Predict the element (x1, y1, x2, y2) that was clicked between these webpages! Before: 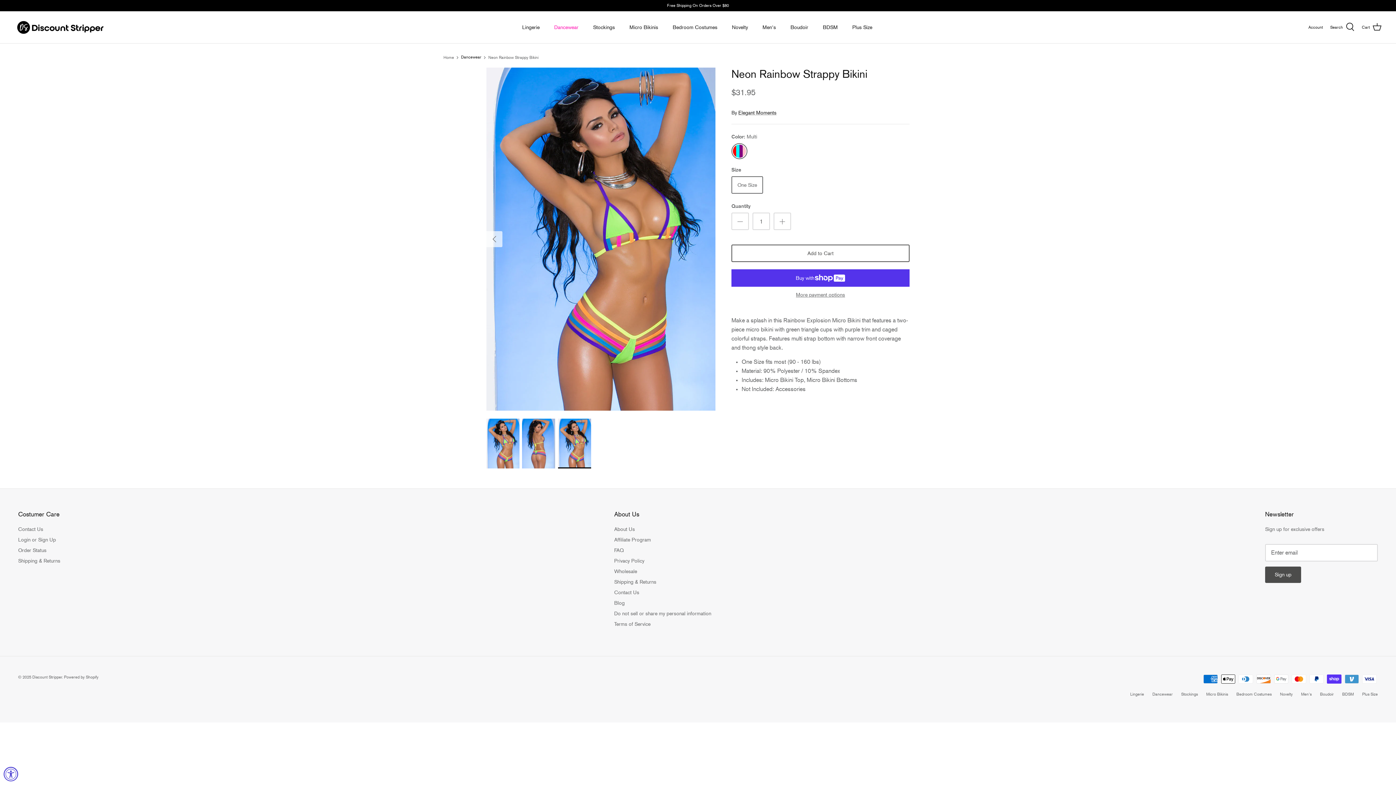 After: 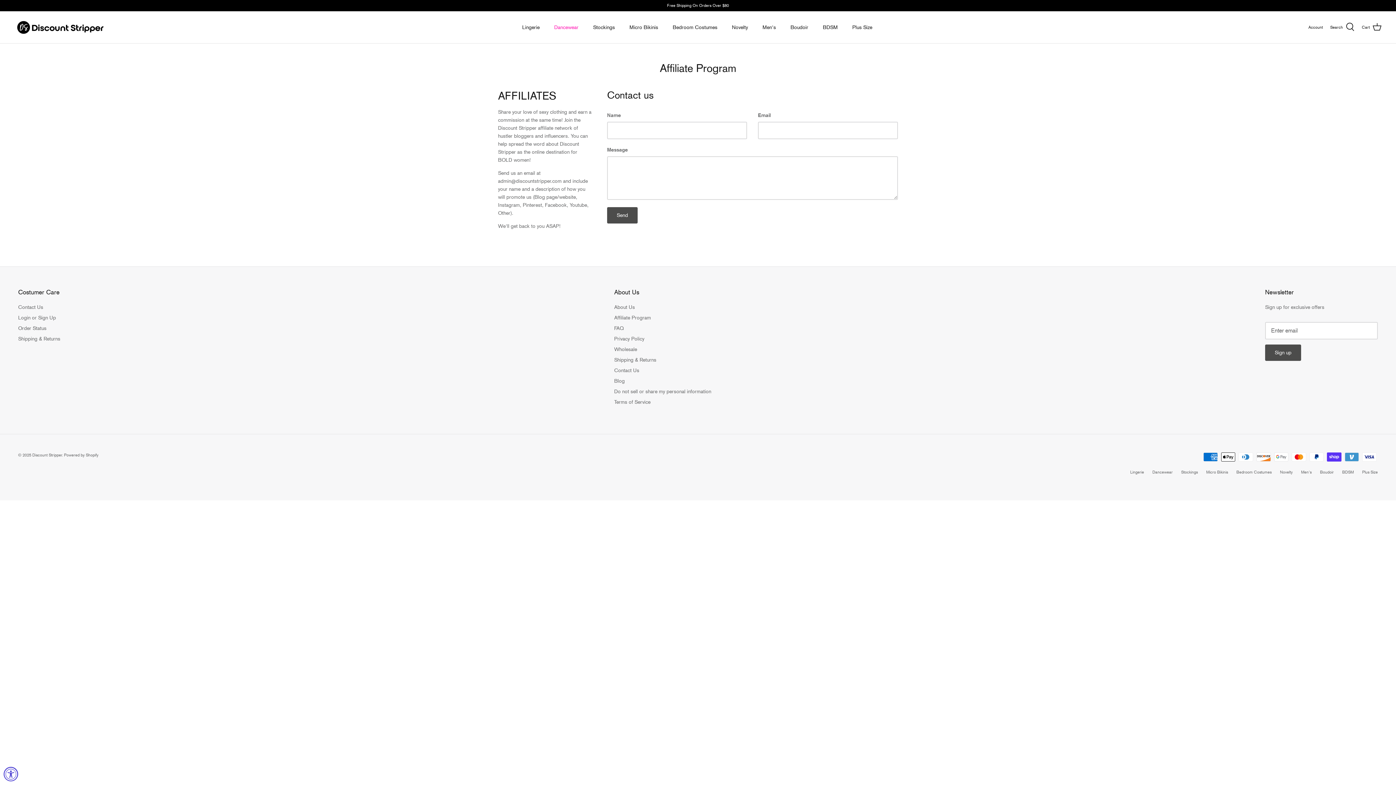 Action: label: Affiliate Program bbox: (614, 537, 651, 542)